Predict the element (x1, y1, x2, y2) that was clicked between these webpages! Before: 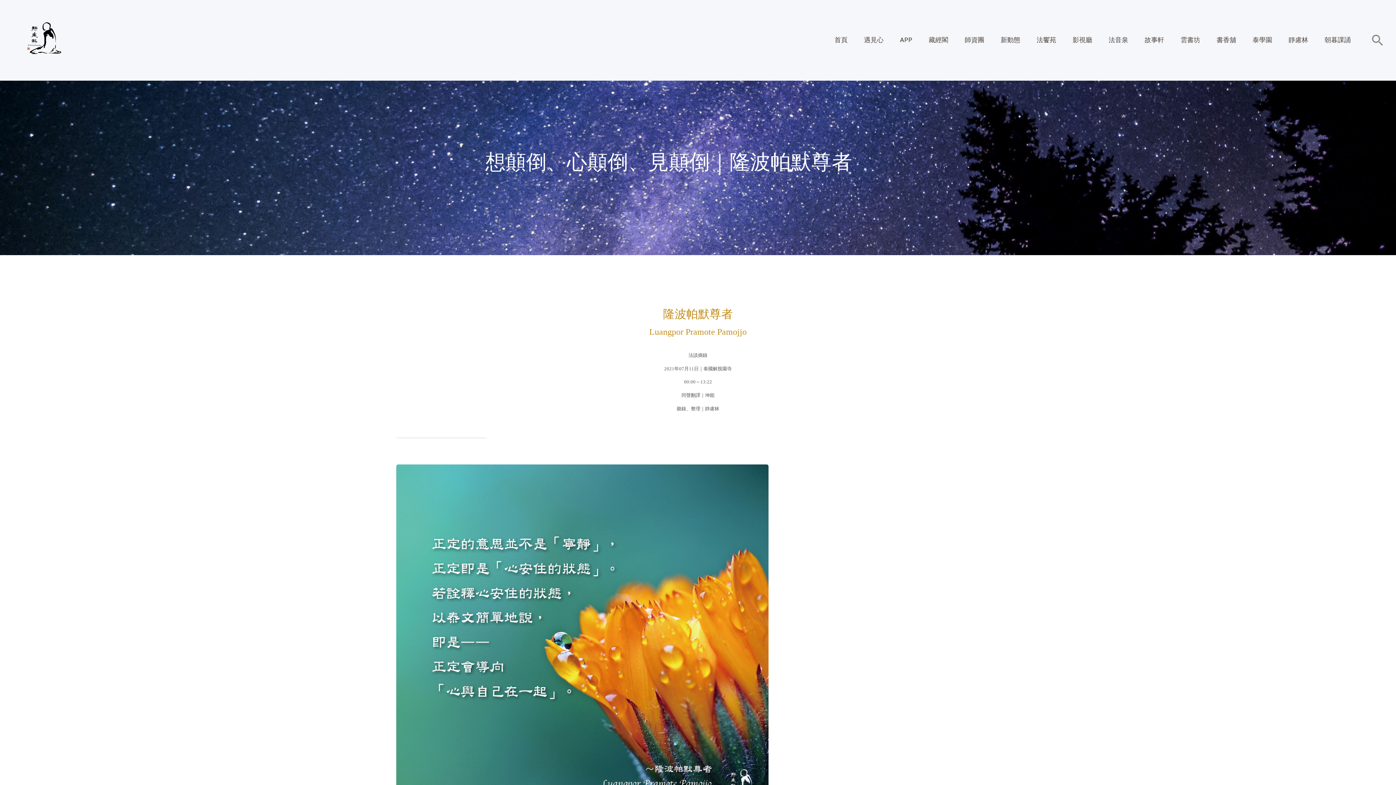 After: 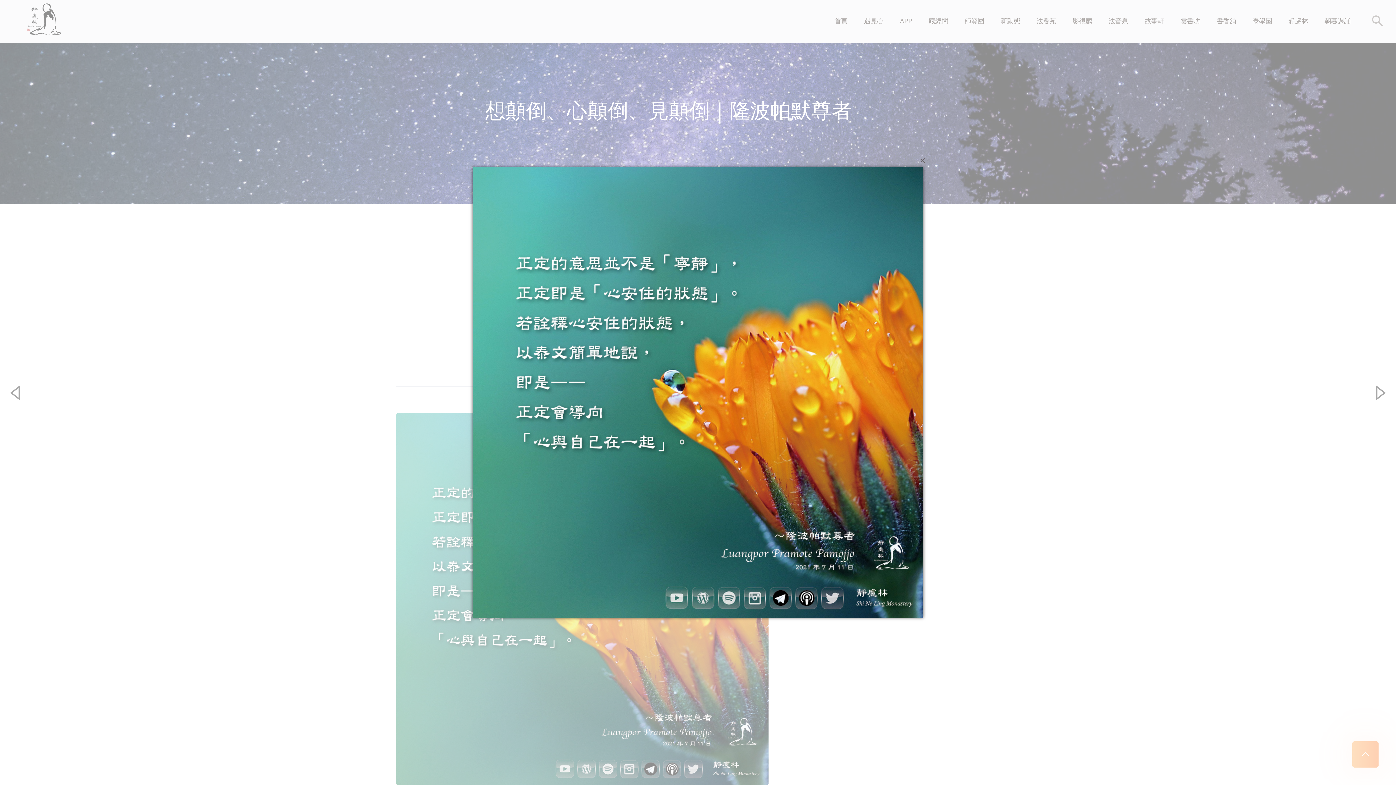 Action: bbox: (396, 464, 768, 837)